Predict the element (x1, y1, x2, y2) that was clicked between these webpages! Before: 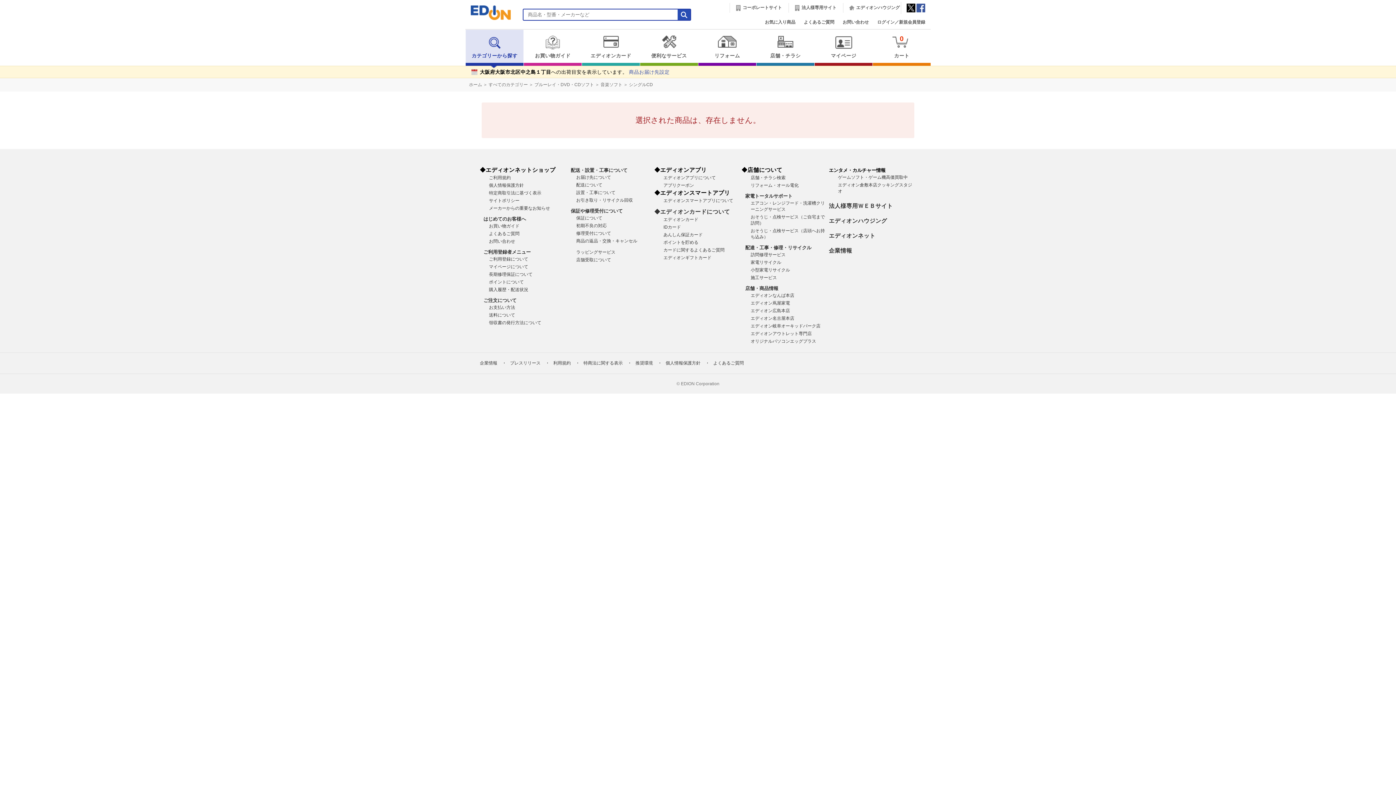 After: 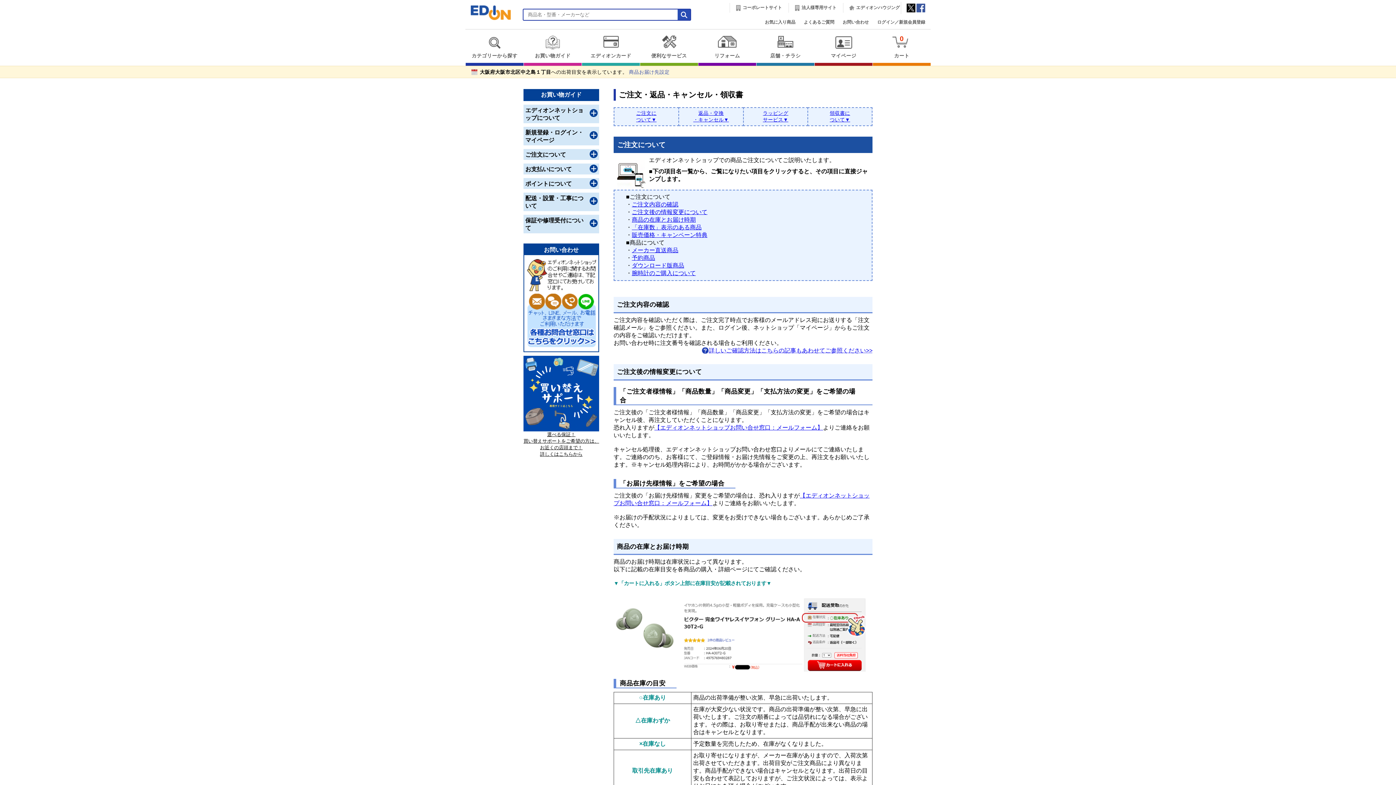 Action: bbox: (576, 238, 637, 243) label: 商品の返品・交換・キャンセル